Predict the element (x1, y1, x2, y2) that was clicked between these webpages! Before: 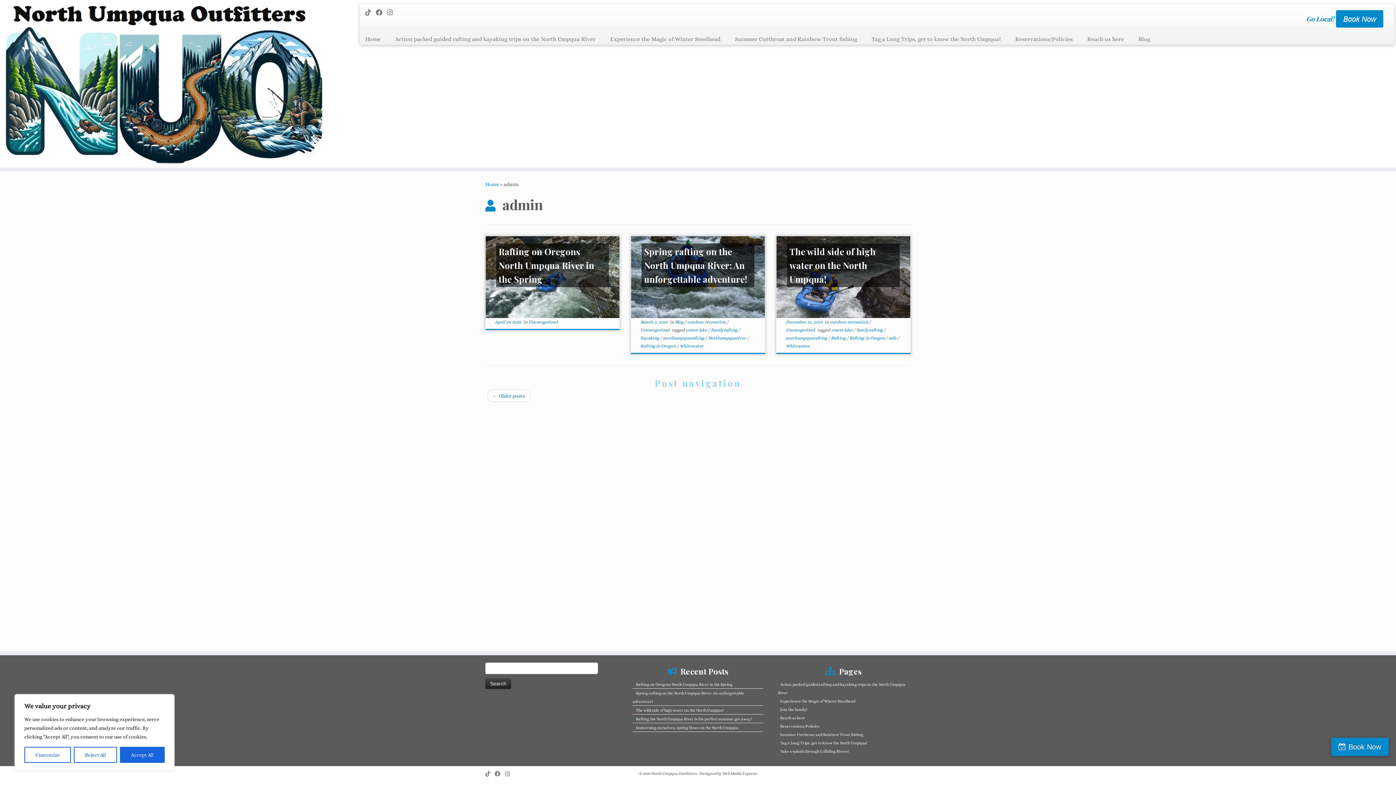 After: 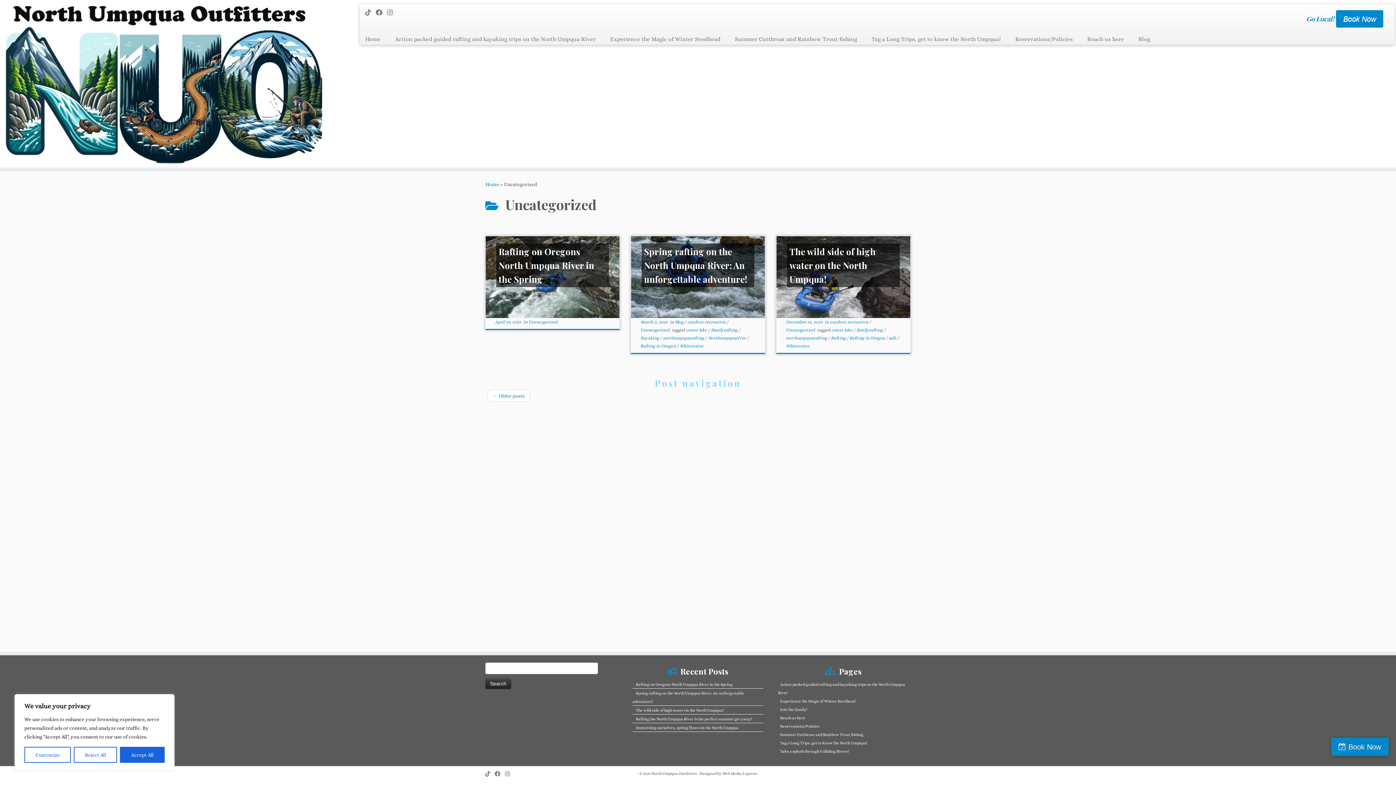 Action: bbox: (640, 327, 670, 332) label: Uncategorized 